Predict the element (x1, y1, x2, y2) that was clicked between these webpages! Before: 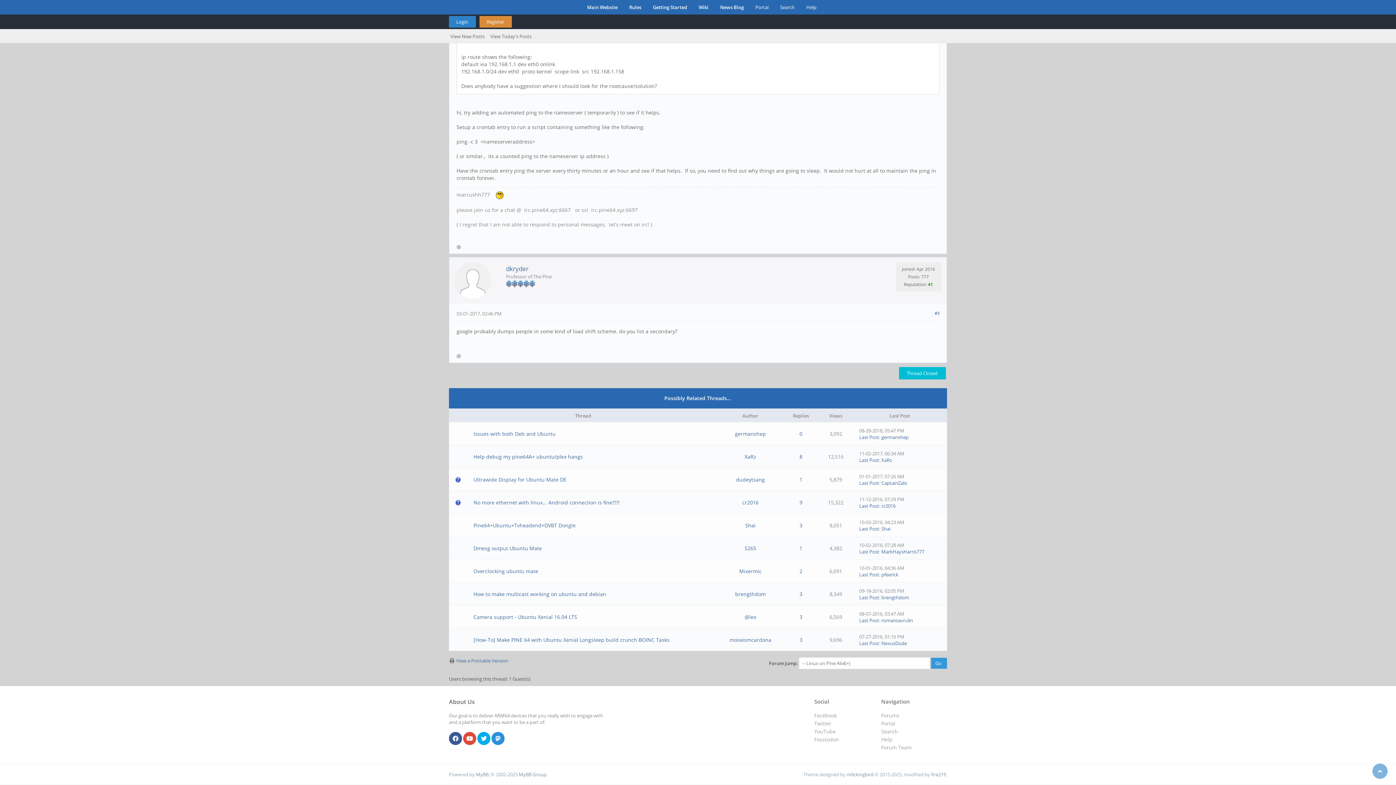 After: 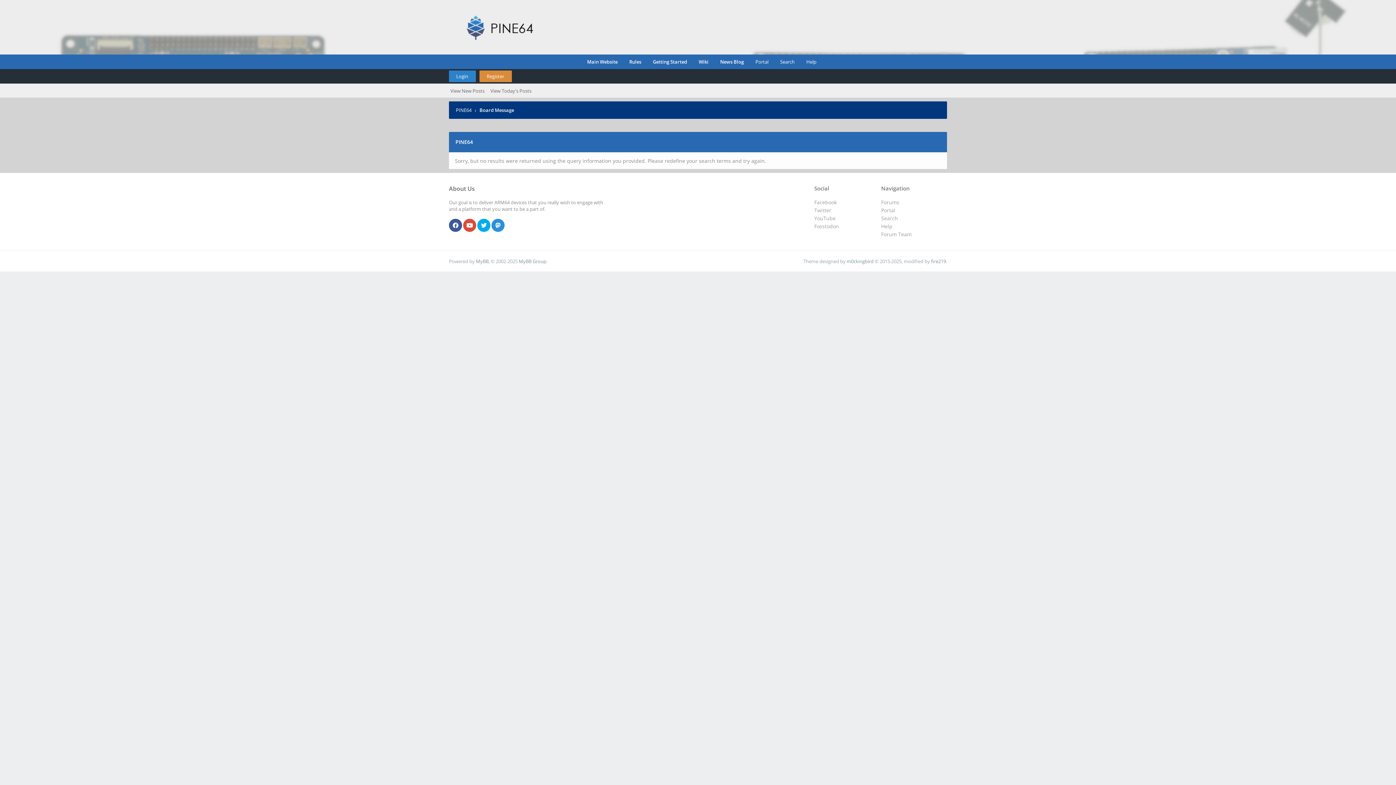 Action: bbox: (450, 29, 486, 43) label: View New Posts